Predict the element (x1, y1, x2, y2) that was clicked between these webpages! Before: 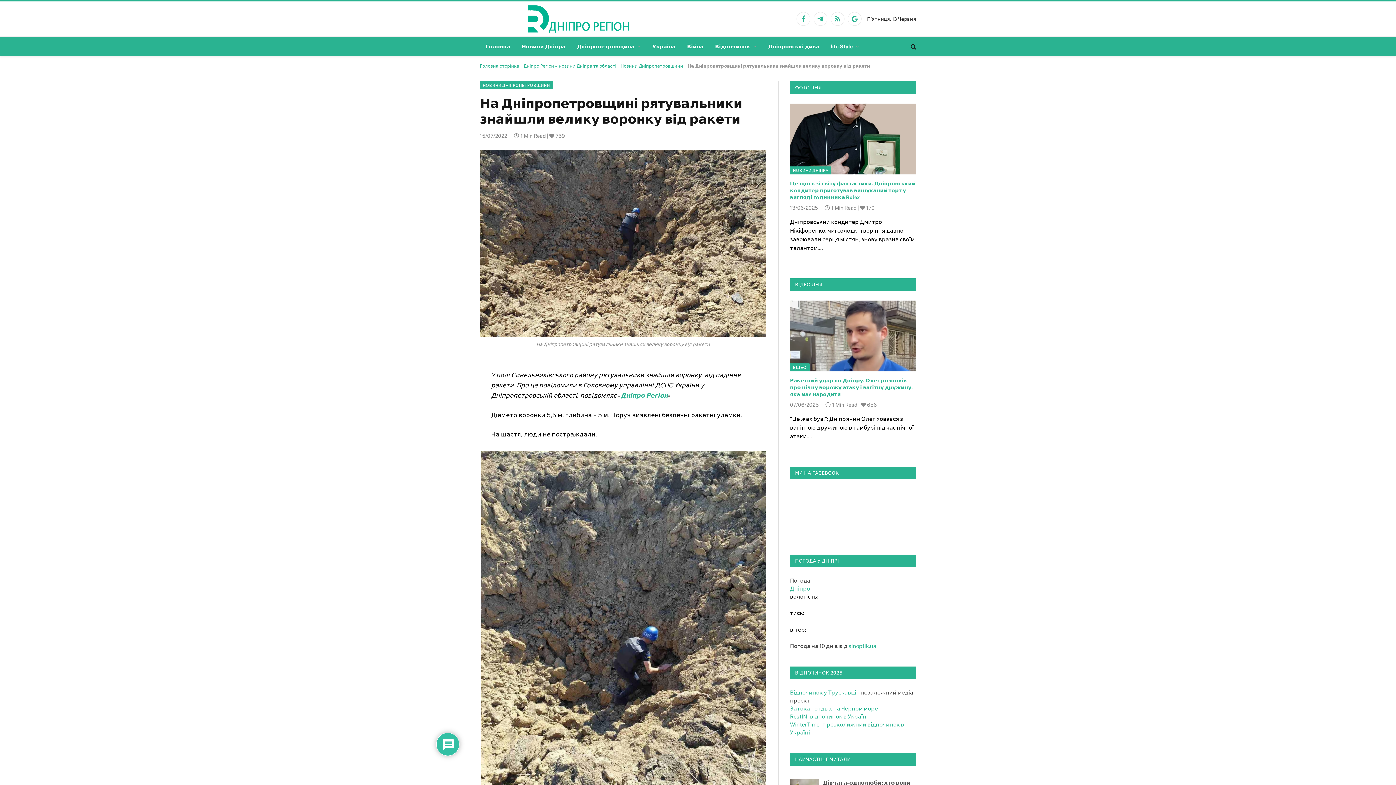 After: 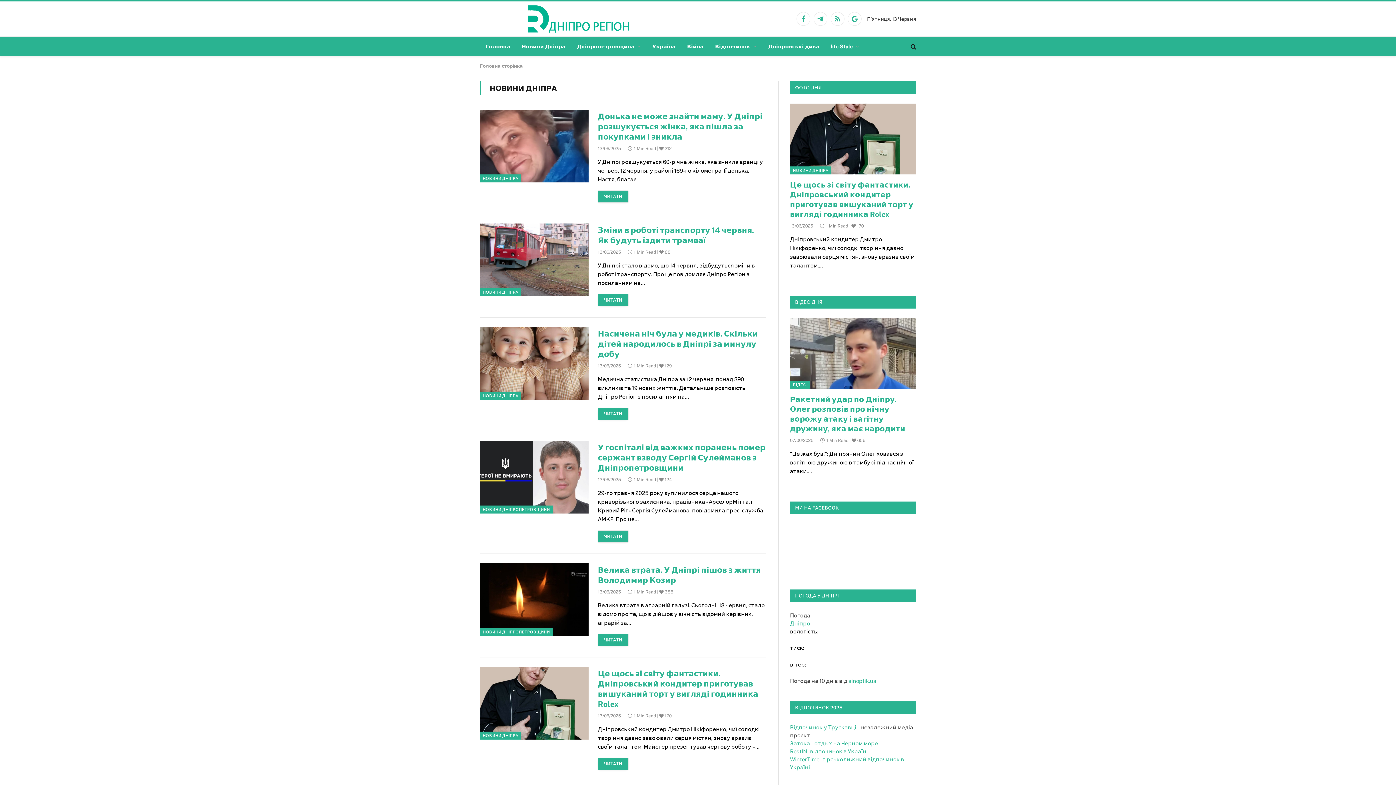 Action: bbox: (480, 0, 680, 37)